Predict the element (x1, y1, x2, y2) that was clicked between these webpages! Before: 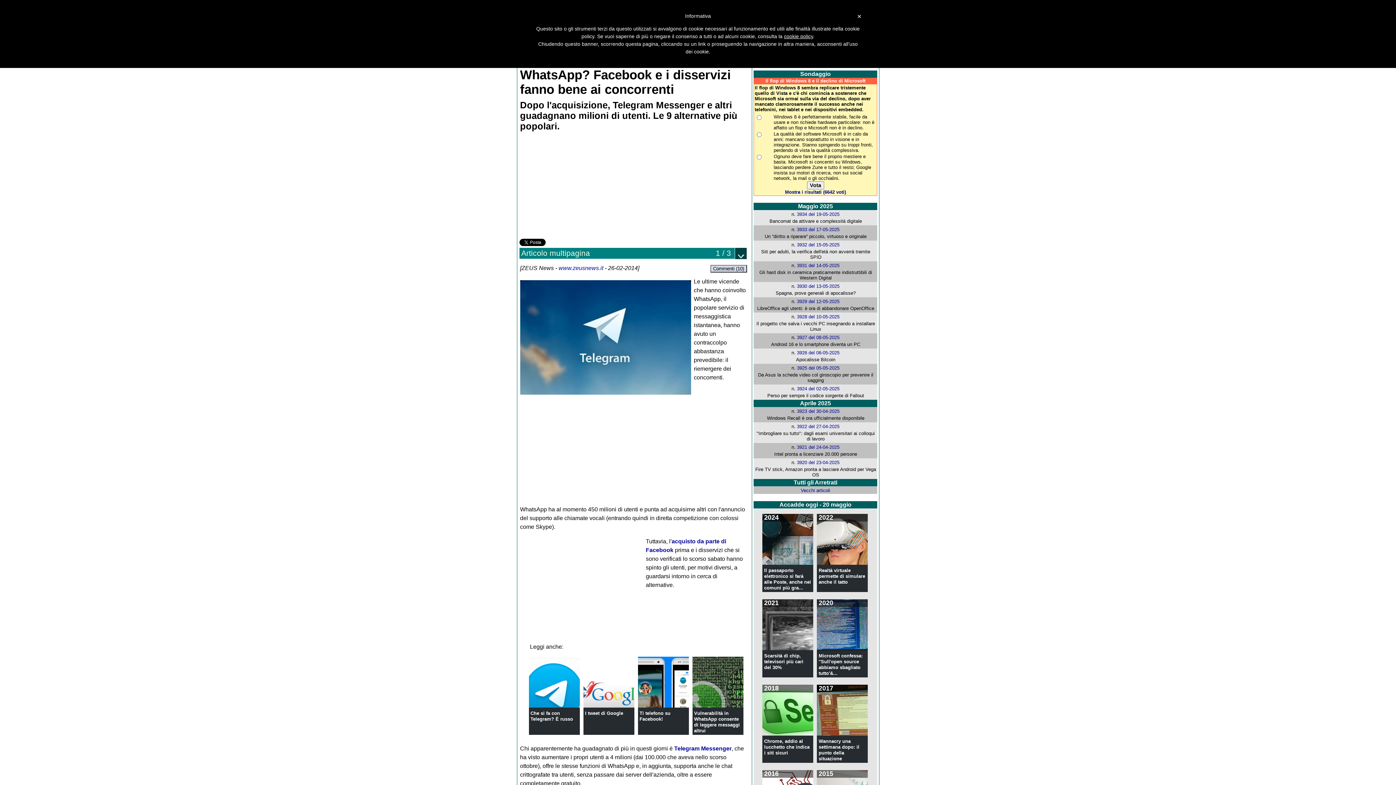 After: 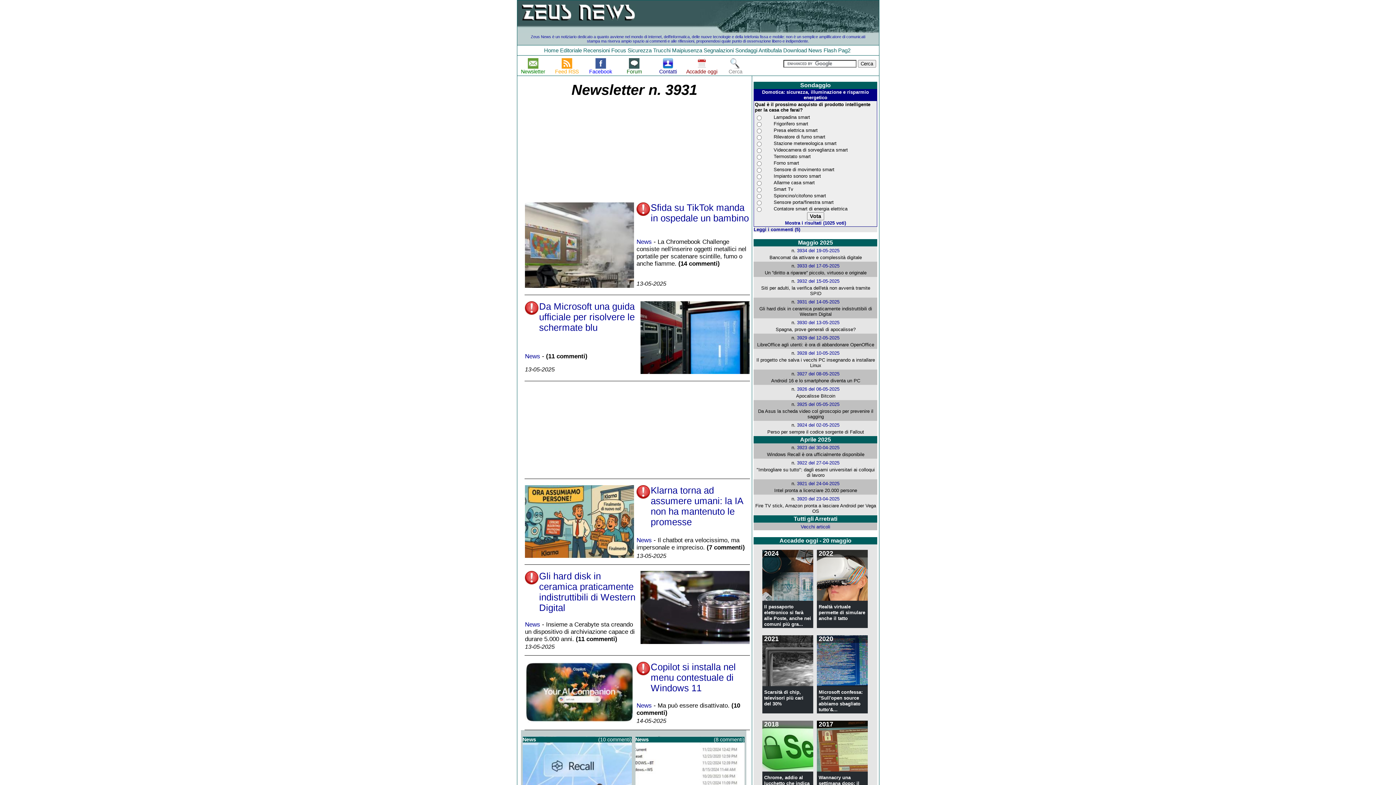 Action: label: 3931 del 14-05-2025 bbox: (797, 263, 839, 268)